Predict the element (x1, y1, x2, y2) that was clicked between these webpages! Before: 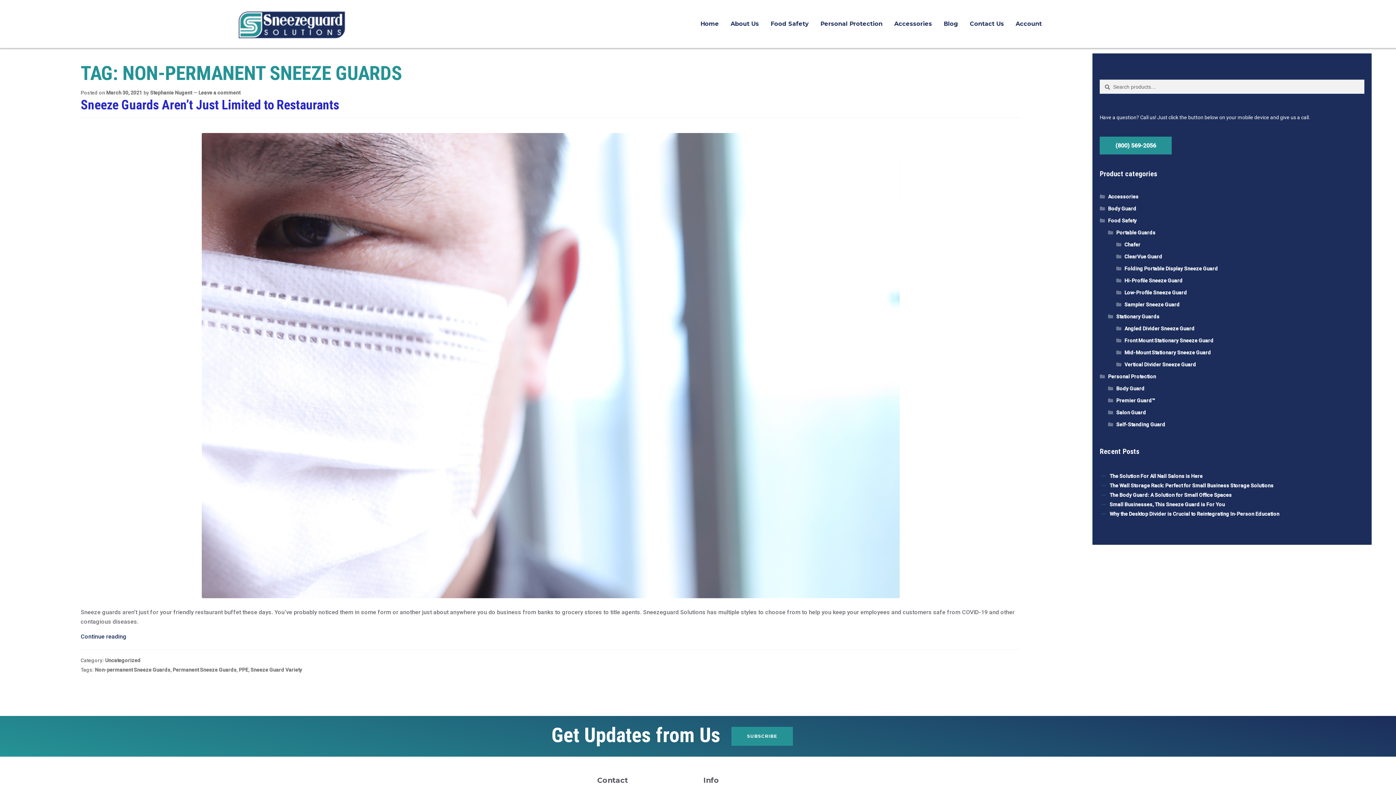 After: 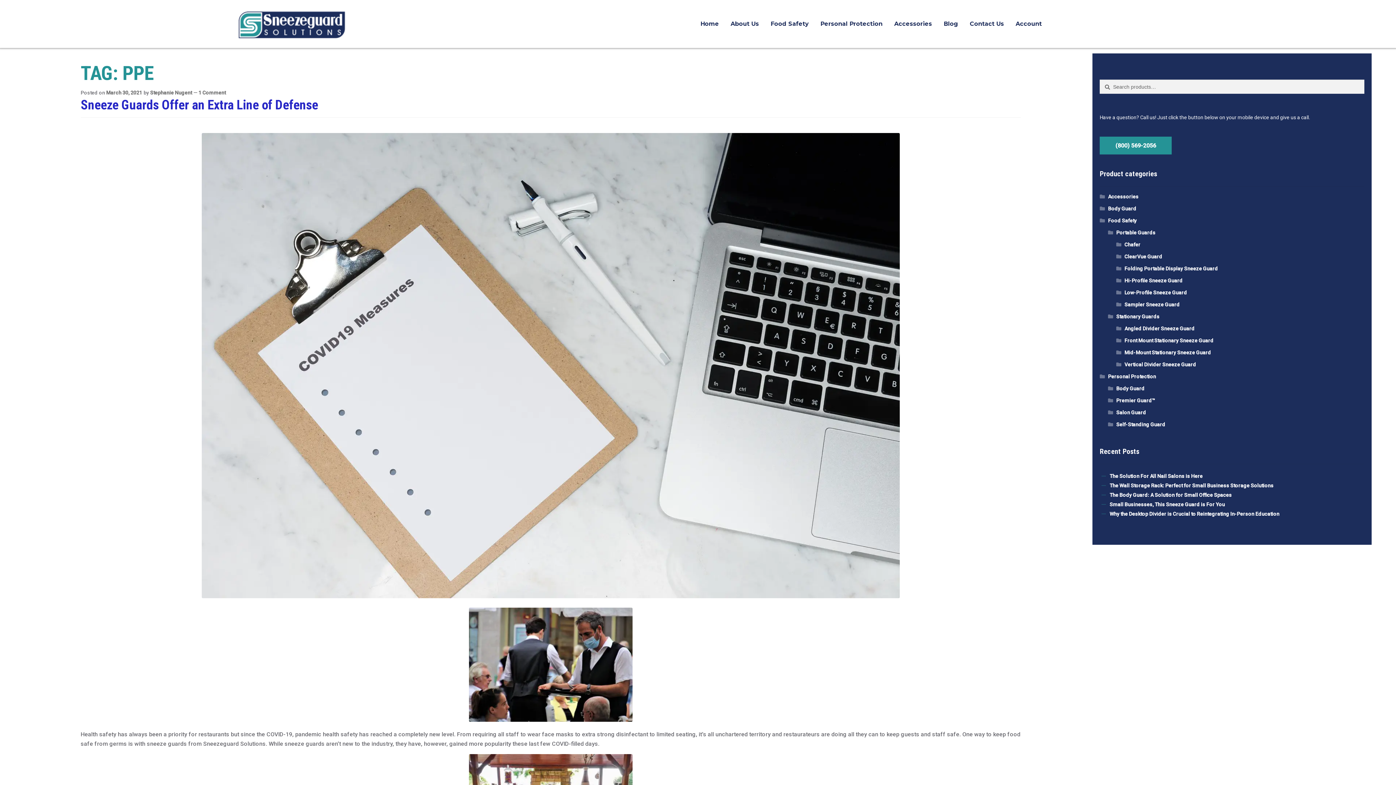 Action: label: PPE bbox: (238, 667, 248, 673)